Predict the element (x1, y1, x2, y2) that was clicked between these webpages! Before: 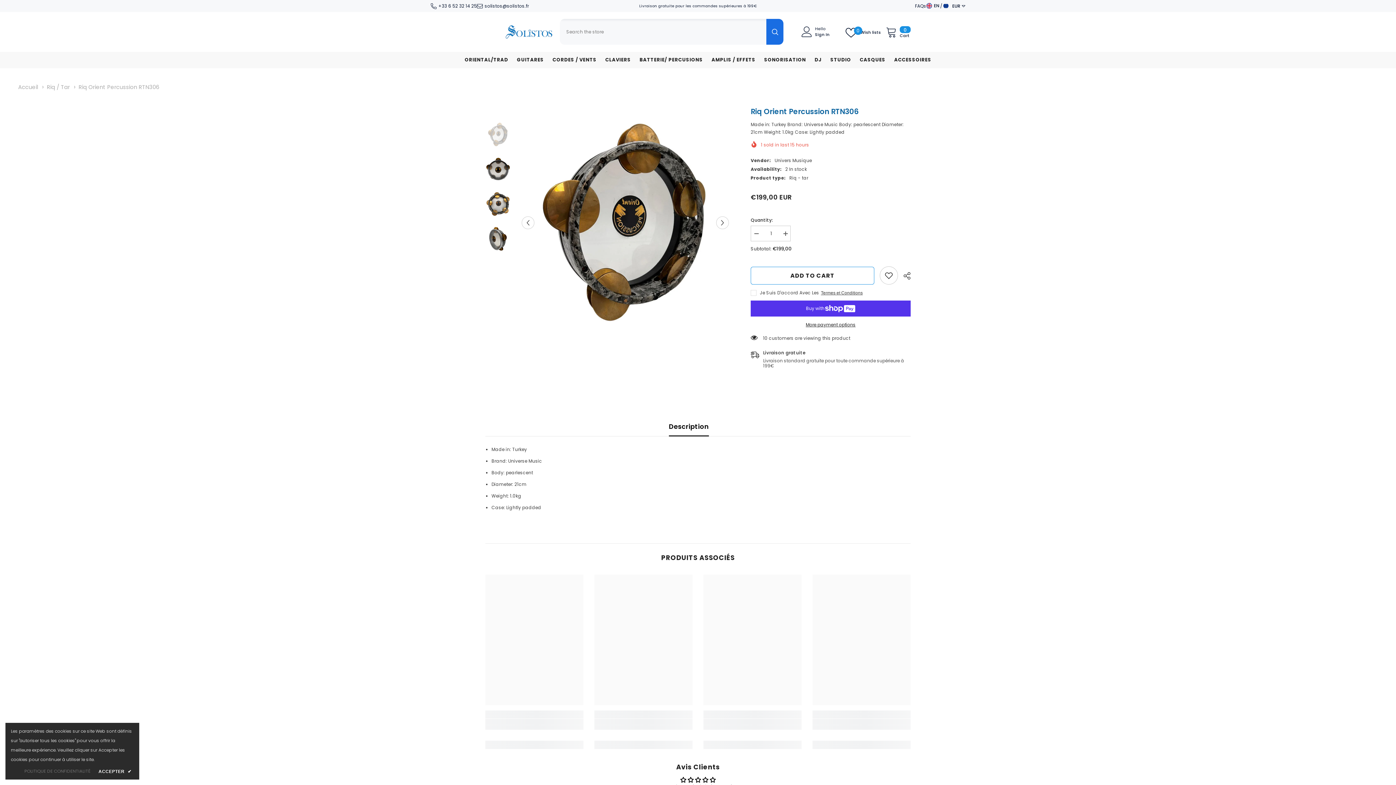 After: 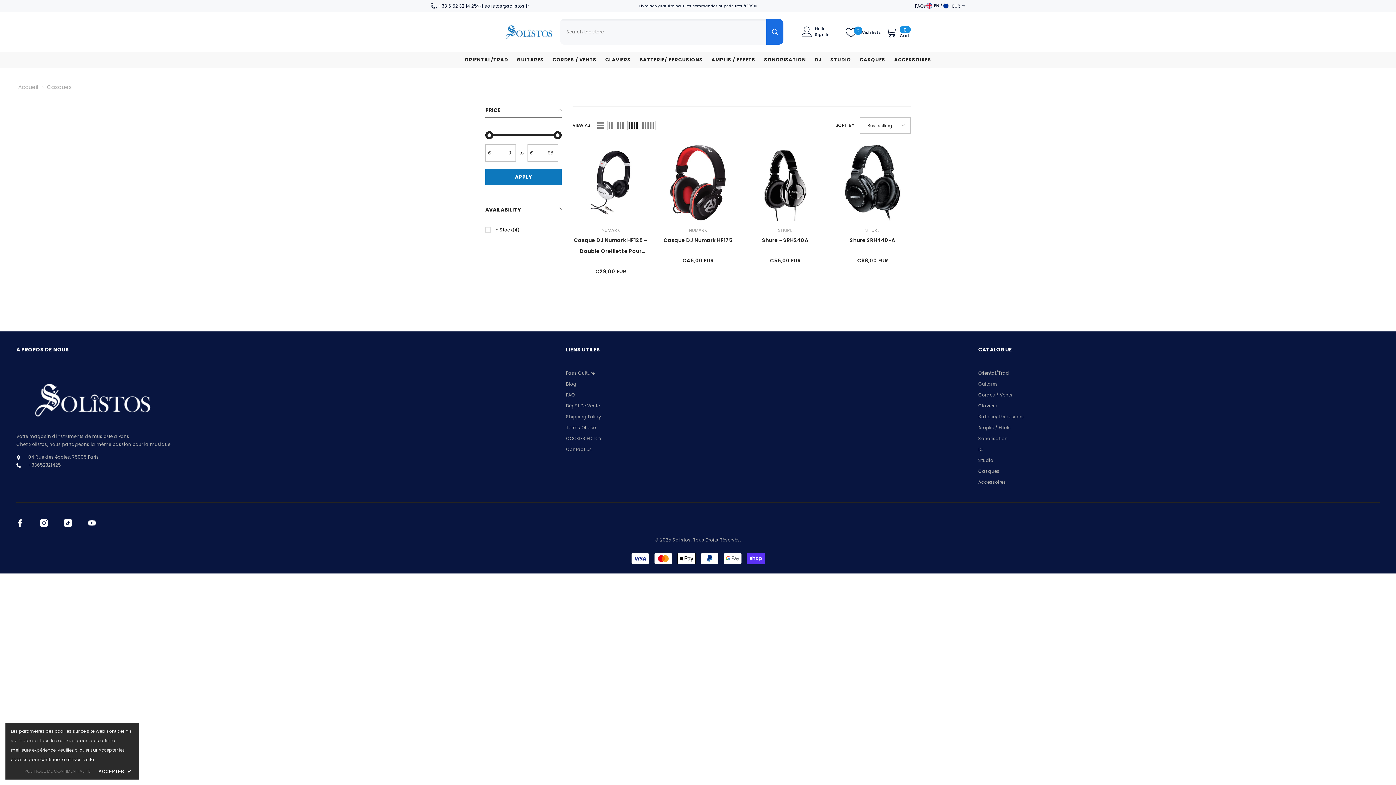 Action: bbox: (855, 55, 890, 68) label: CASQUES